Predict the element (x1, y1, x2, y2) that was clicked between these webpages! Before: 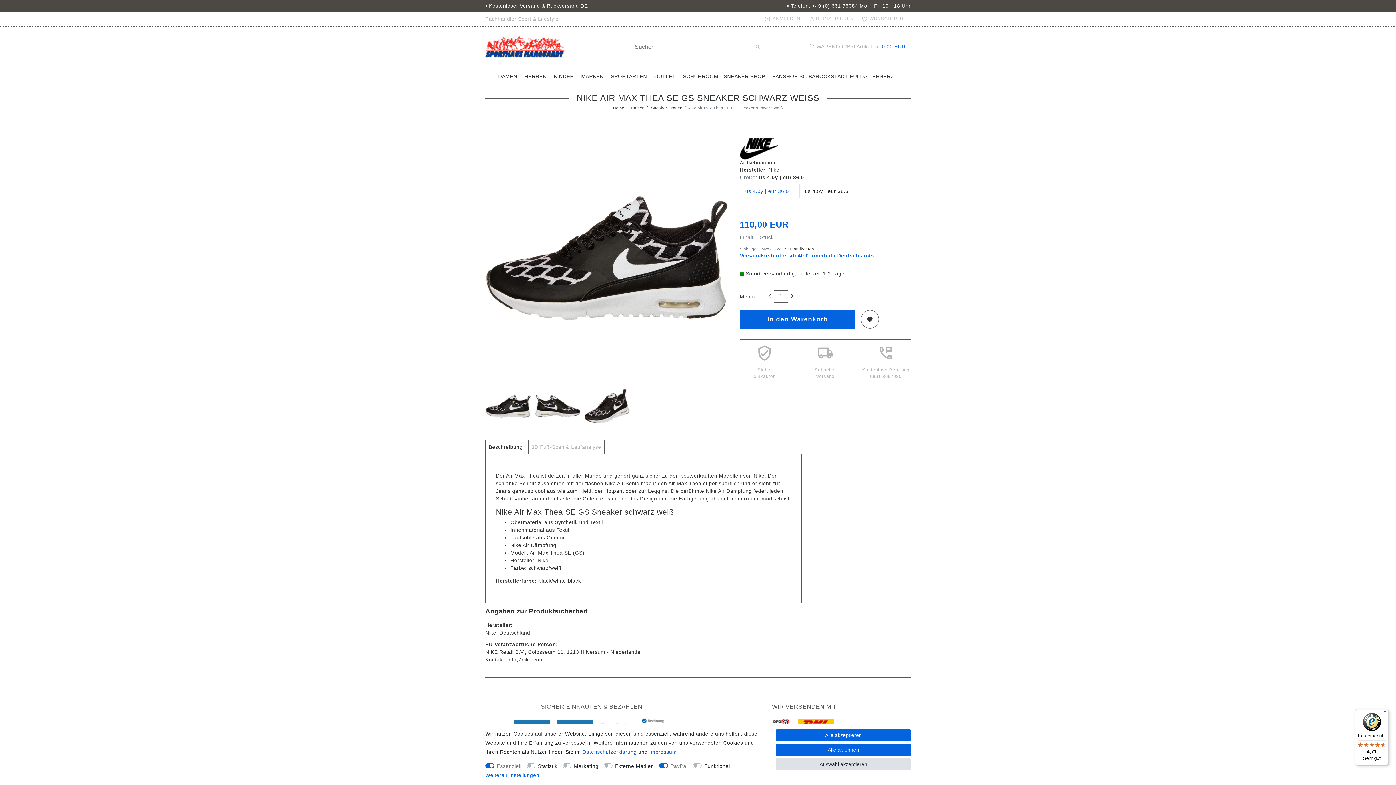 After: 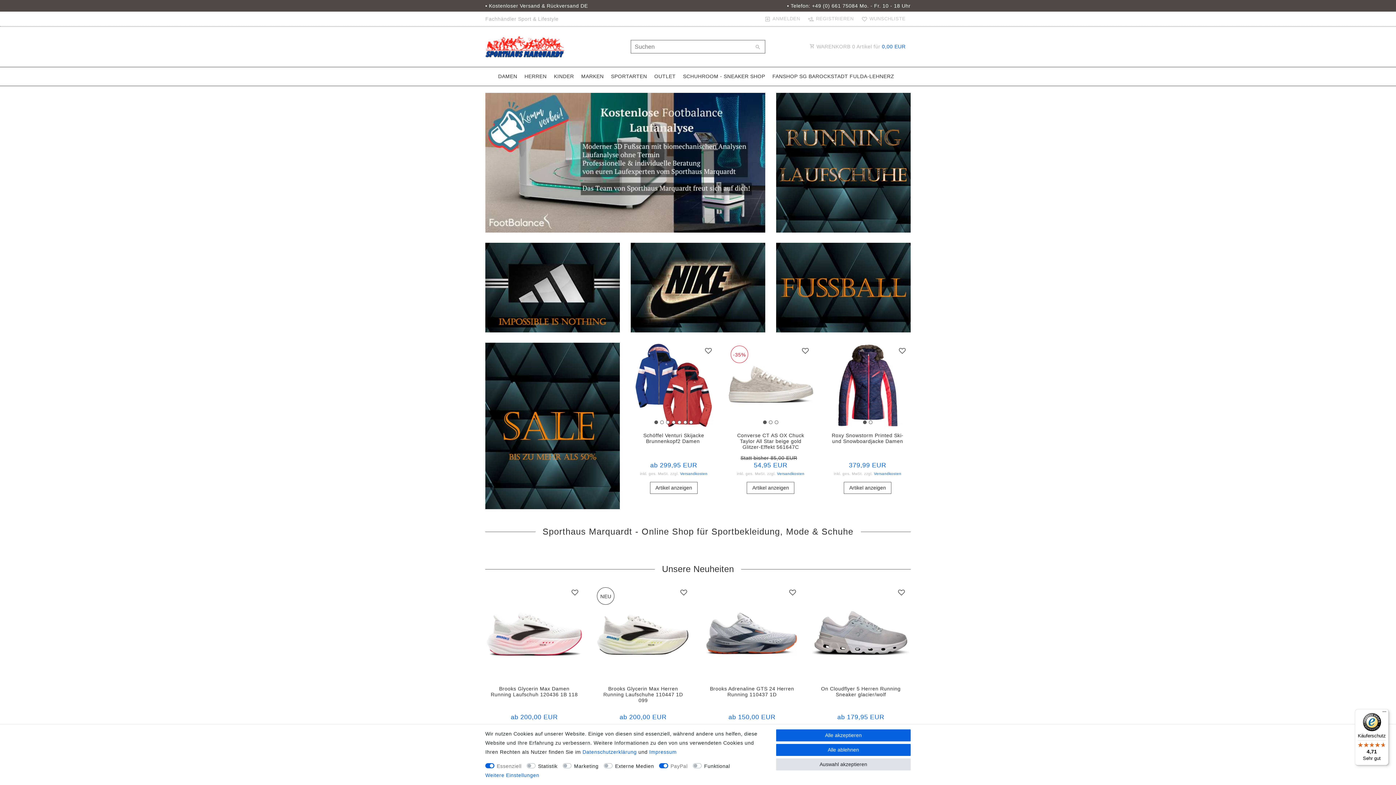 Action: bbox: (485, 30, 564, 63)